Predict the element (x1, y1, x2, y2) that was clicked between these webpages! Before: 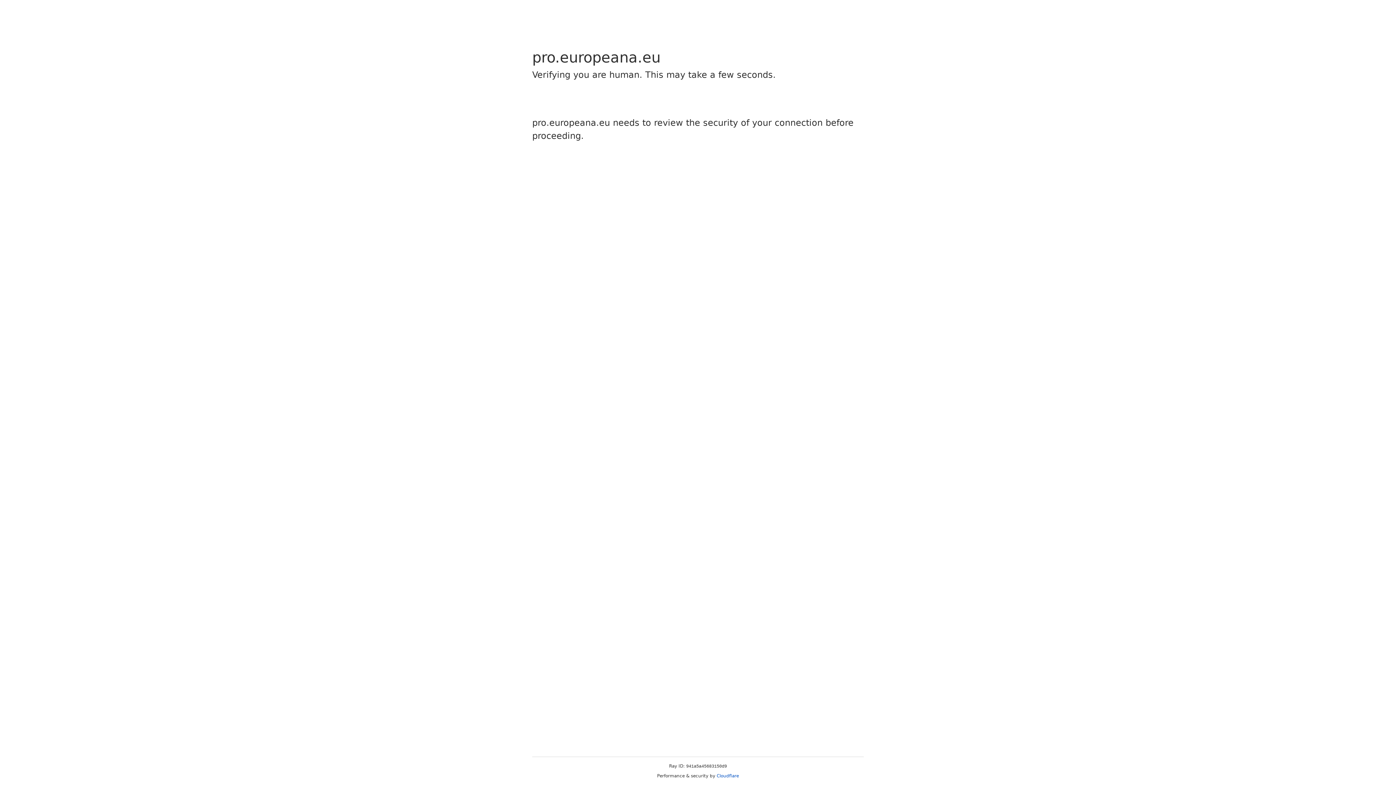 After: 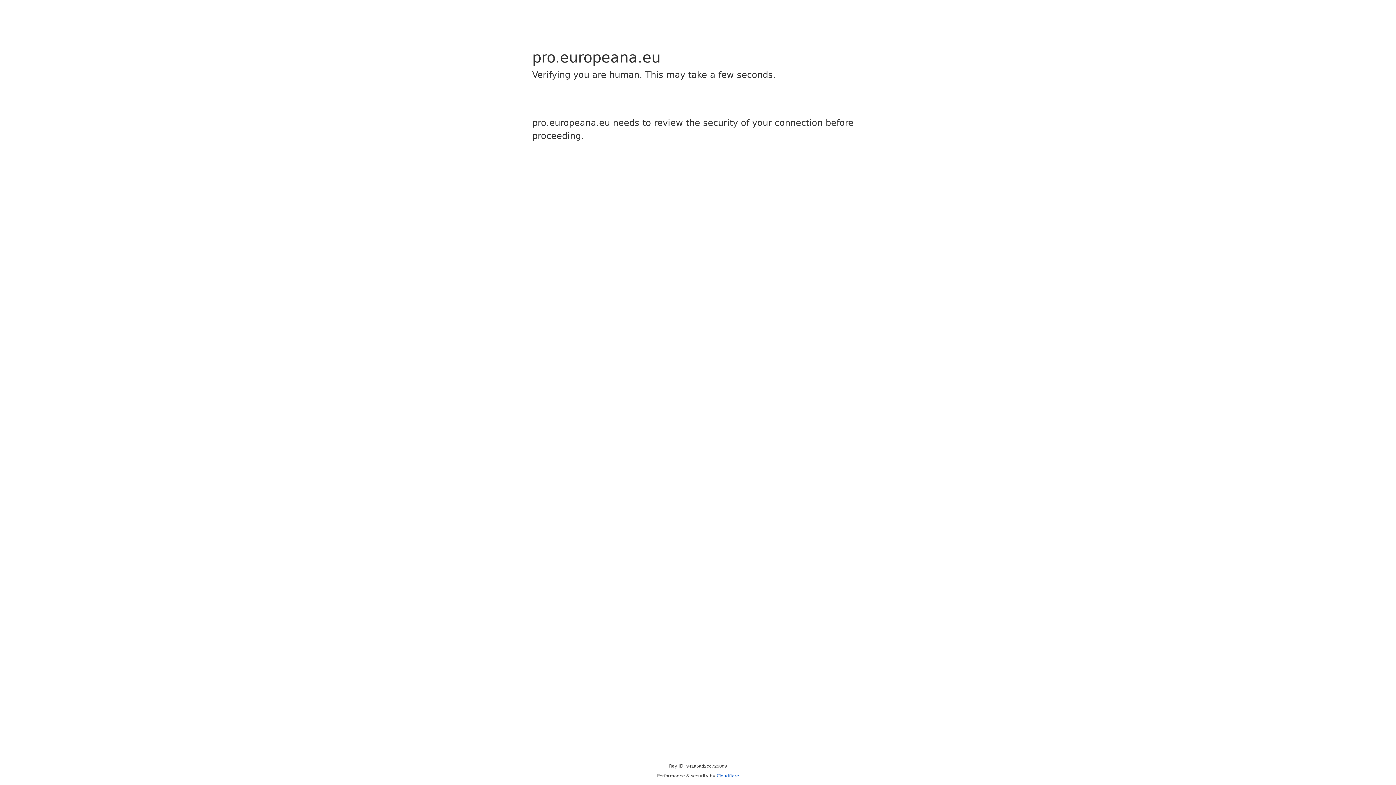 Action: label: Cloudflare bbox: (716, 773, 739, 778)